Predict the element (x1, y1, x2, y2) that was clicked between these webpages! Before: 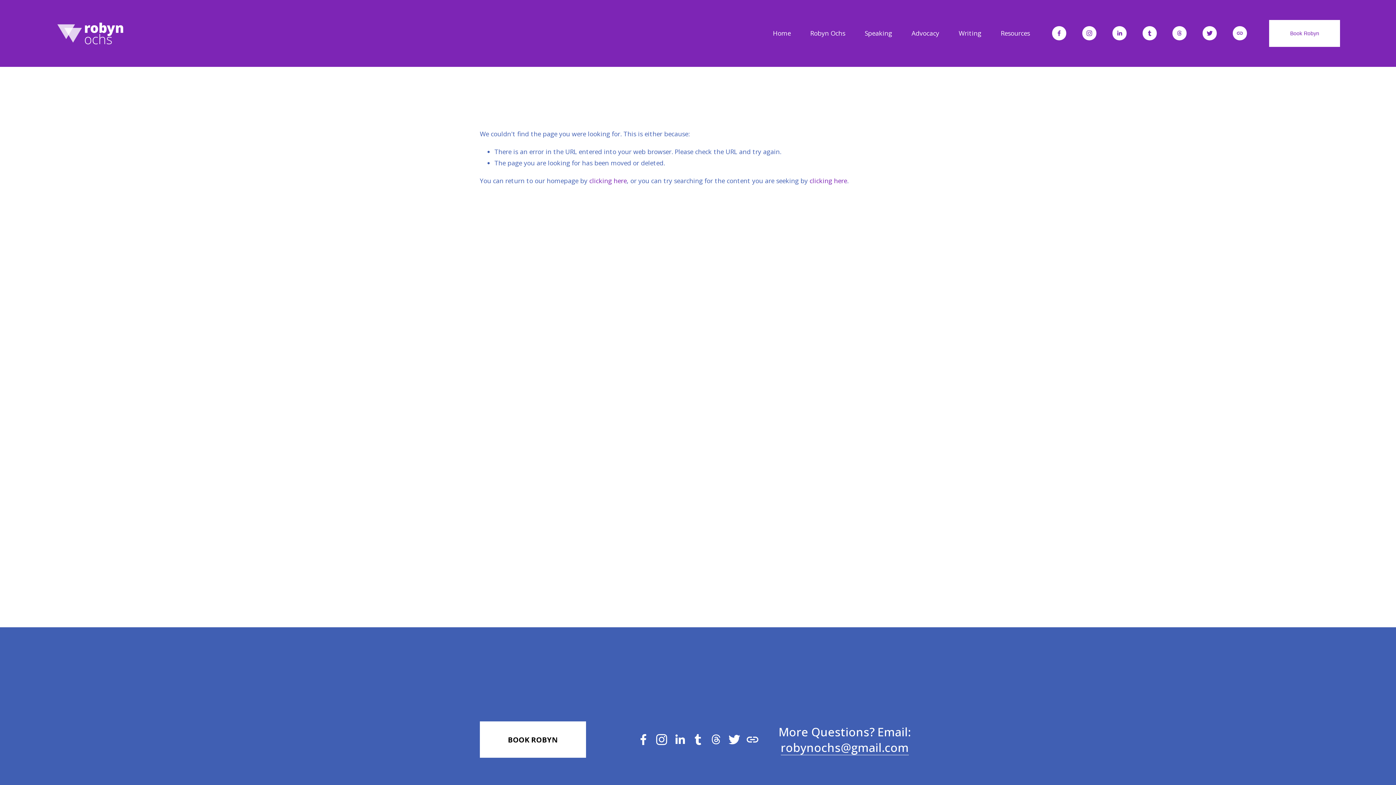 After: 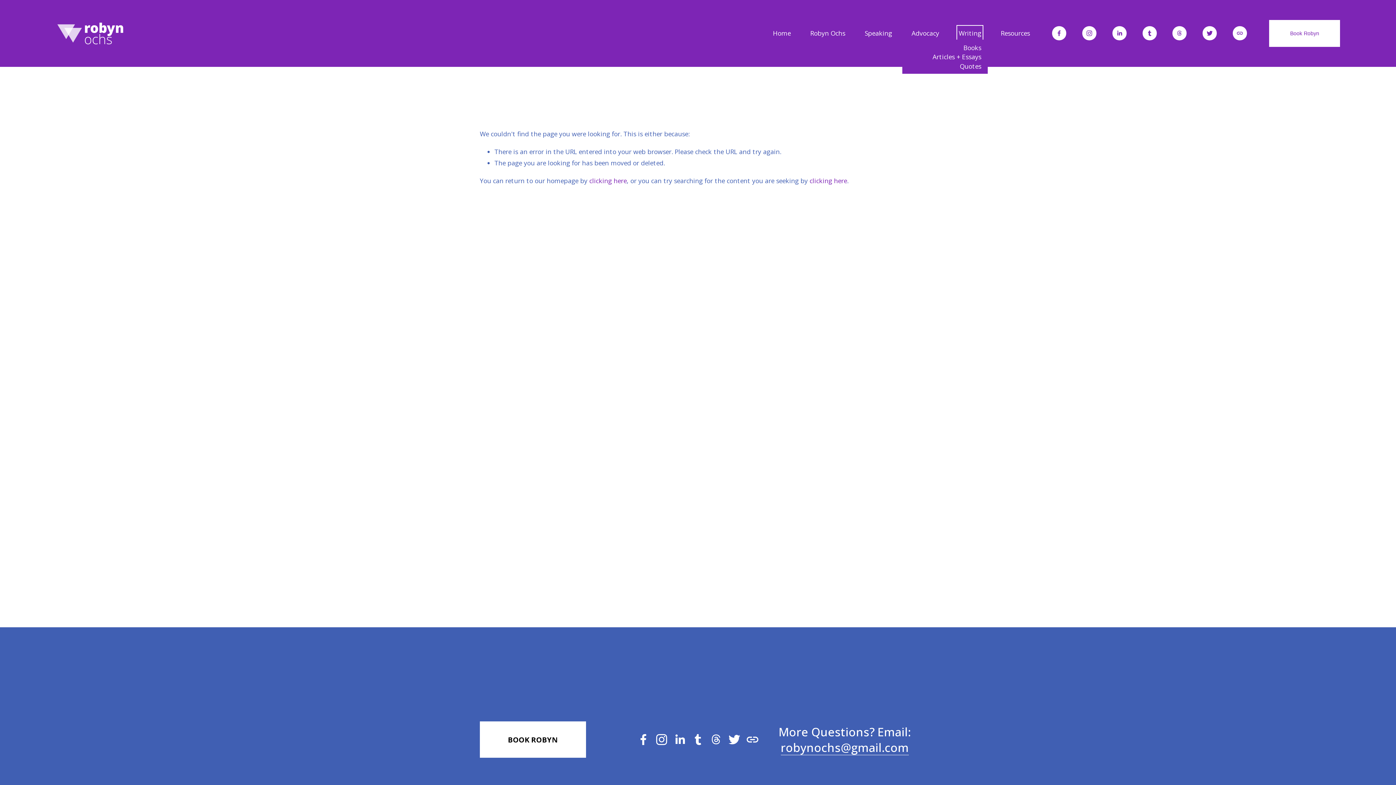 Action: label: folder dropdown bbox: (958, 27, 981, 39)